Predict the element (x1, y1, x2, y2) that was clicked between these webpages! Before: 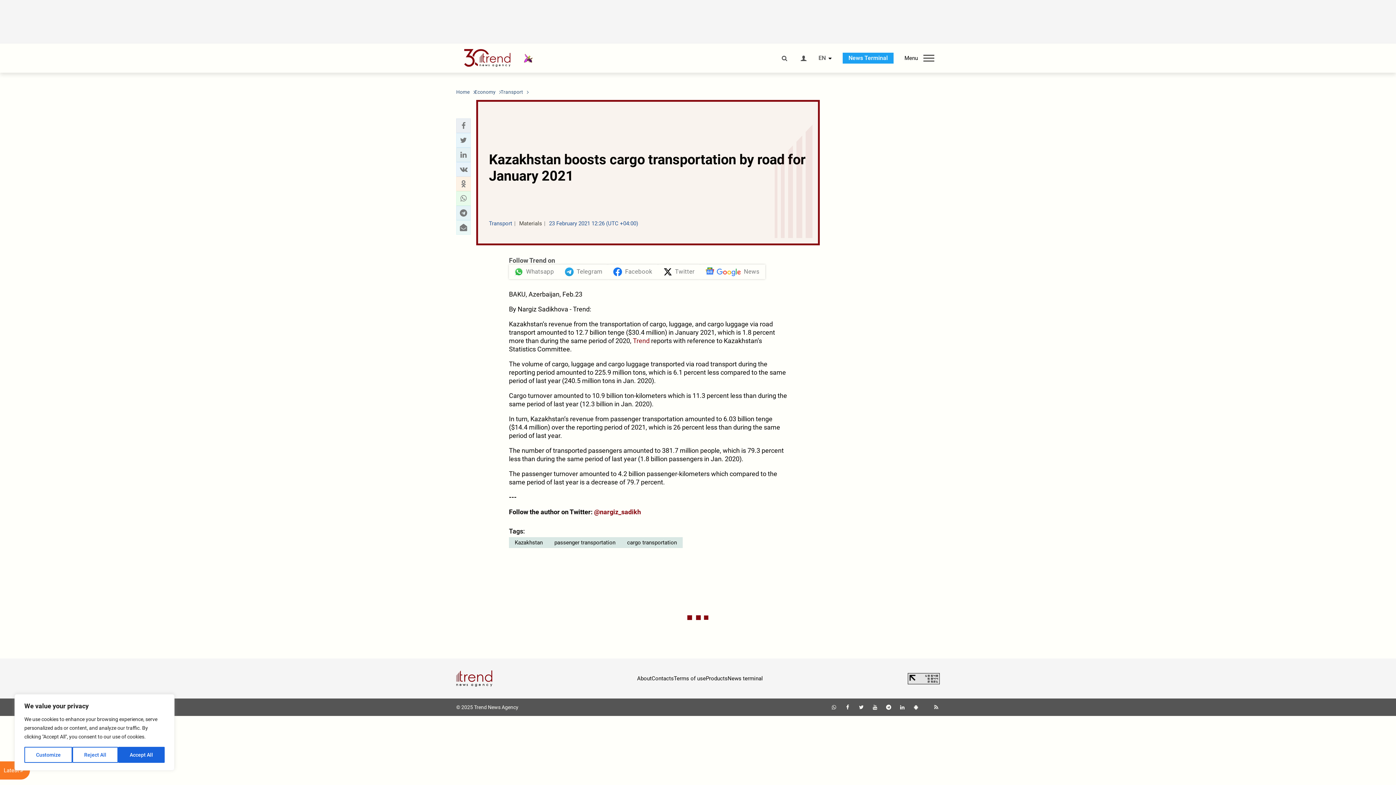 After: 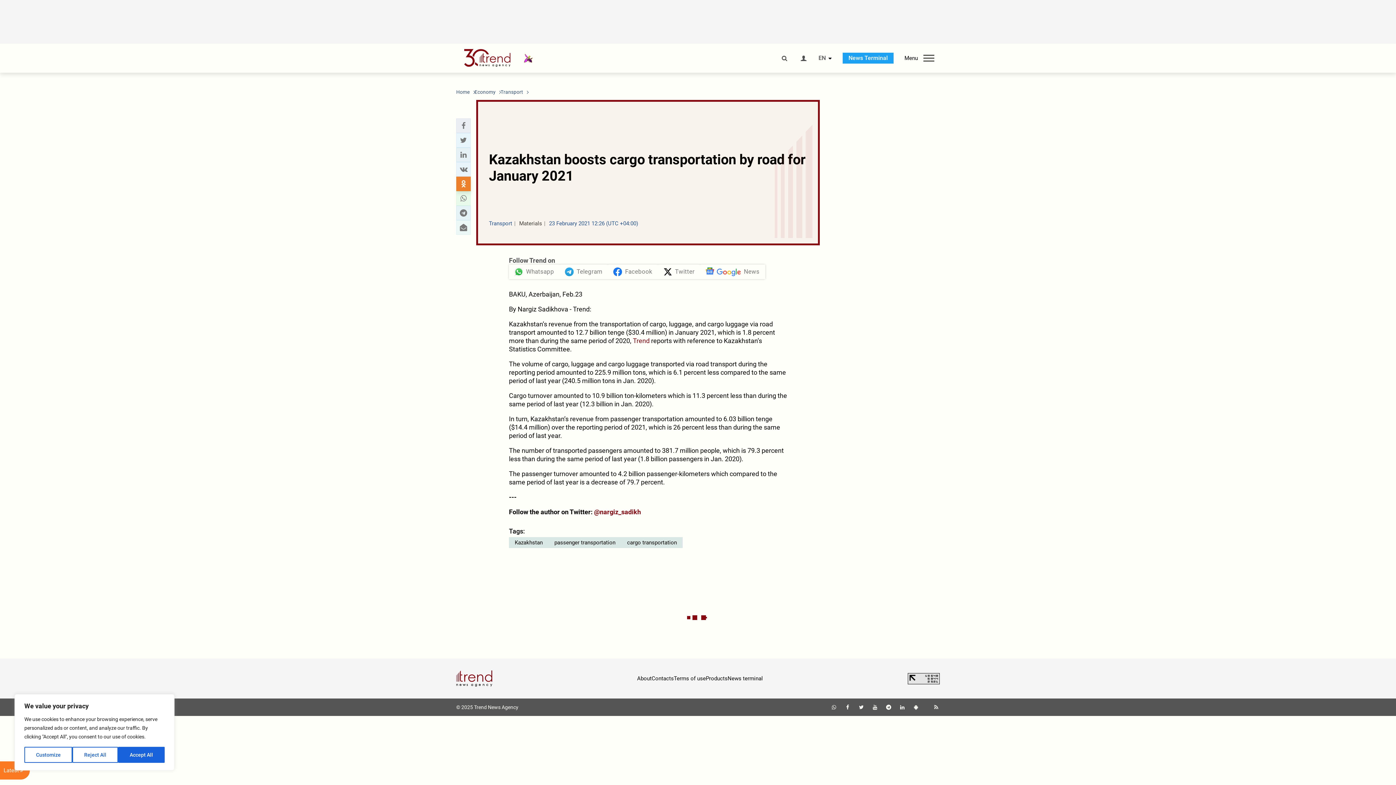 Action: label: odnoklassniki sharing bbox: (458, 179, 468, 188)